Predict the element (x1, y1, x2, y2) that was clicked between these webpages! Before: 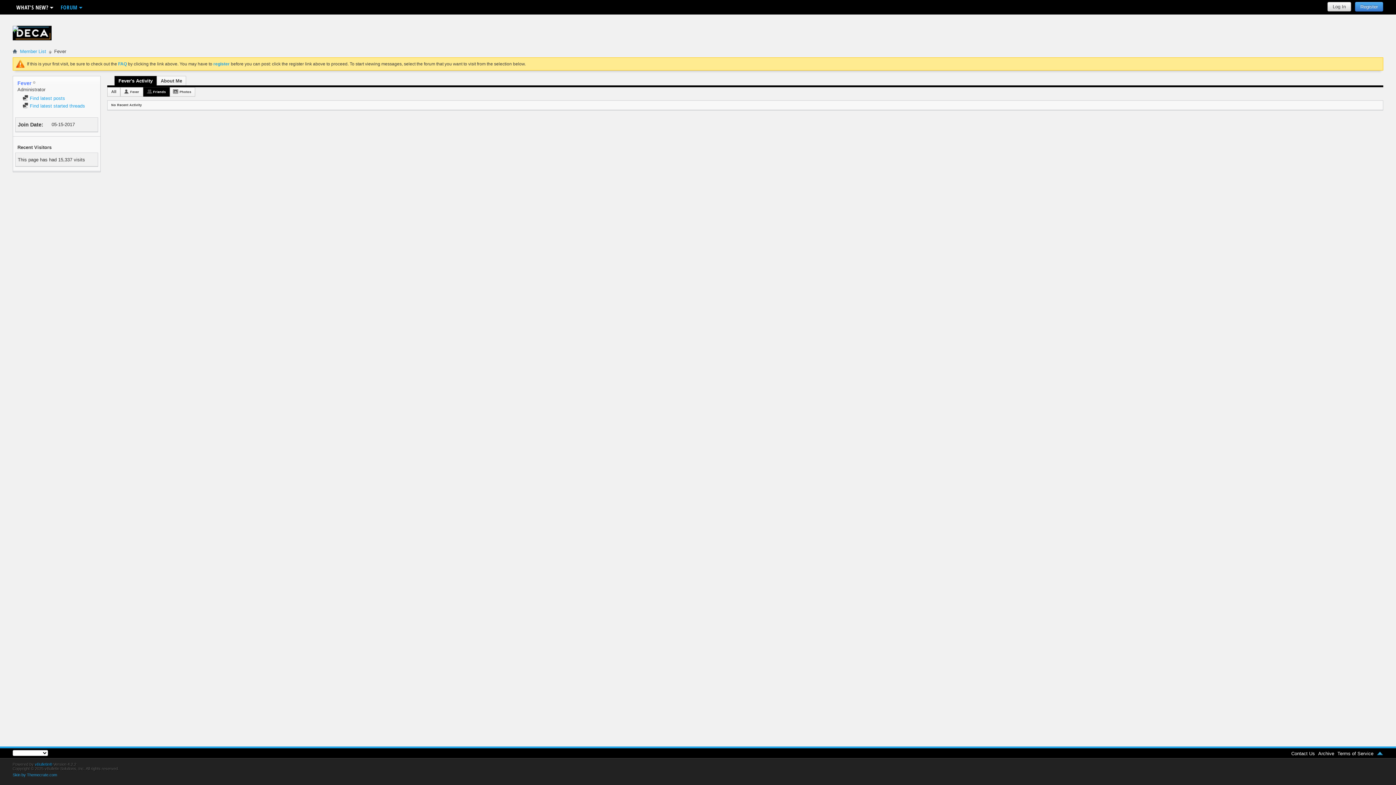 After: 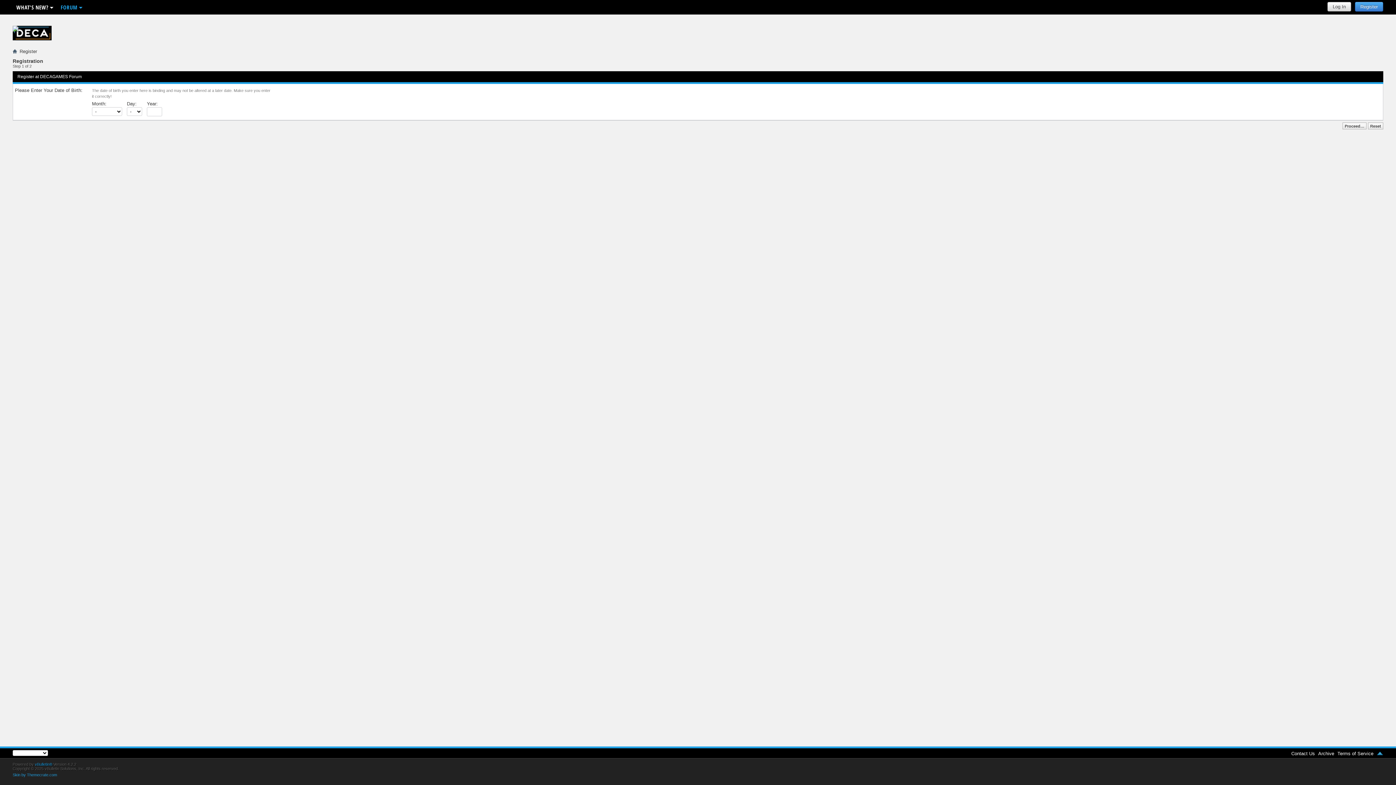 Action: label: Register bbox: (1355, 1, 1383, 11)